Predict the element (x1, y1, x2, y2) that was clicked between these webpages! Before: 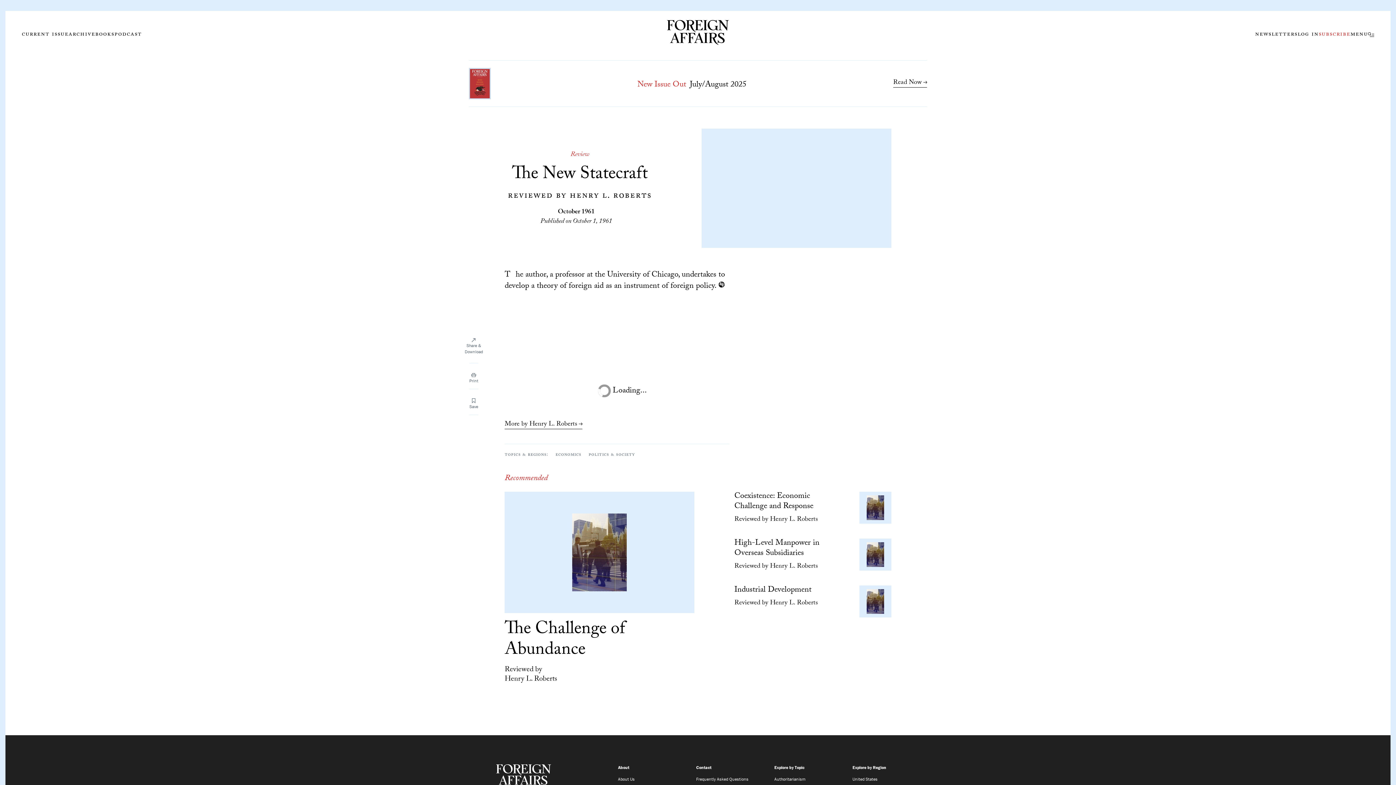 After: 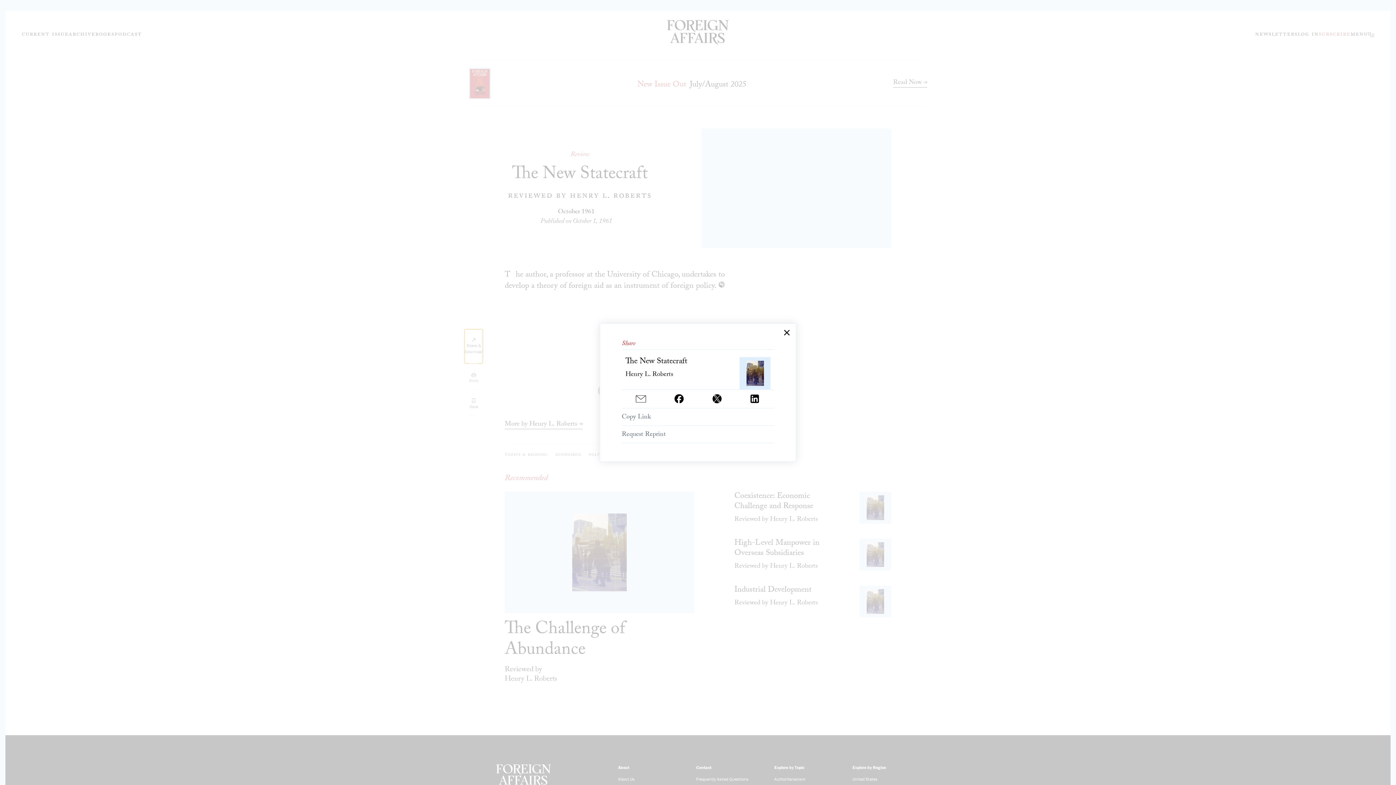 Action: label: Share &
Download bbox: (464, 329, 483, 363)